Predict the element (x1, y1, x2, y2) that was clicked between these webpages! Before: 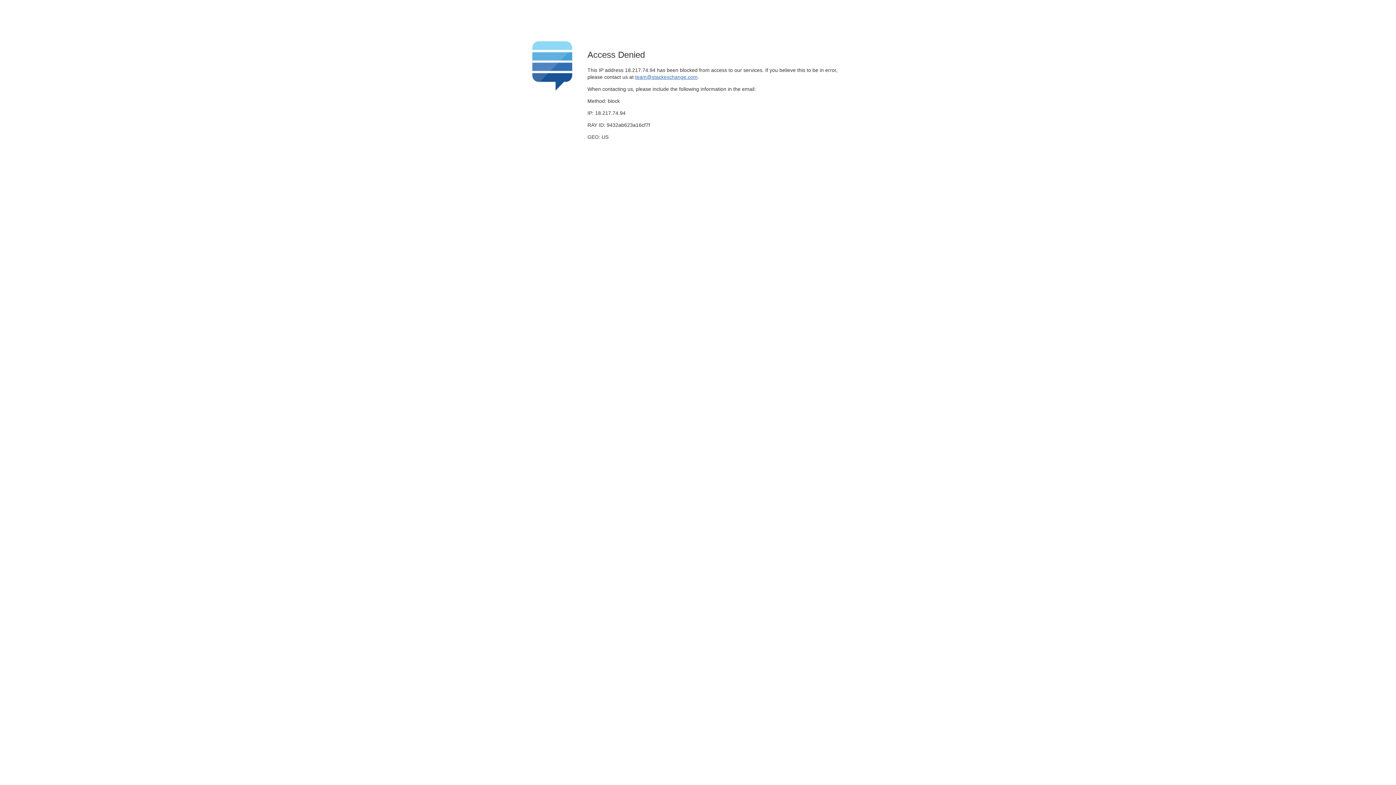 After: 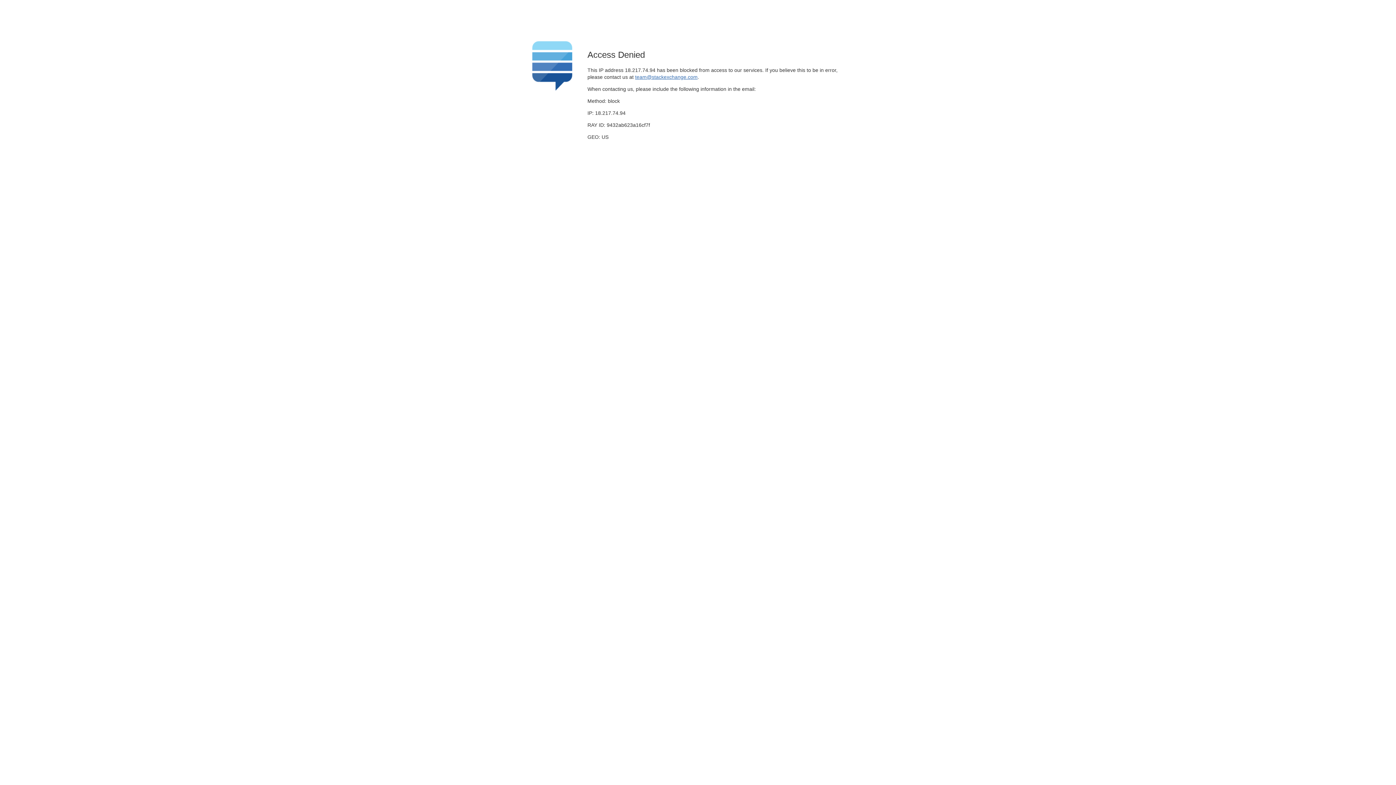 Action: label: team@stackexchange.com bbox: (635, 74, 697, 79)